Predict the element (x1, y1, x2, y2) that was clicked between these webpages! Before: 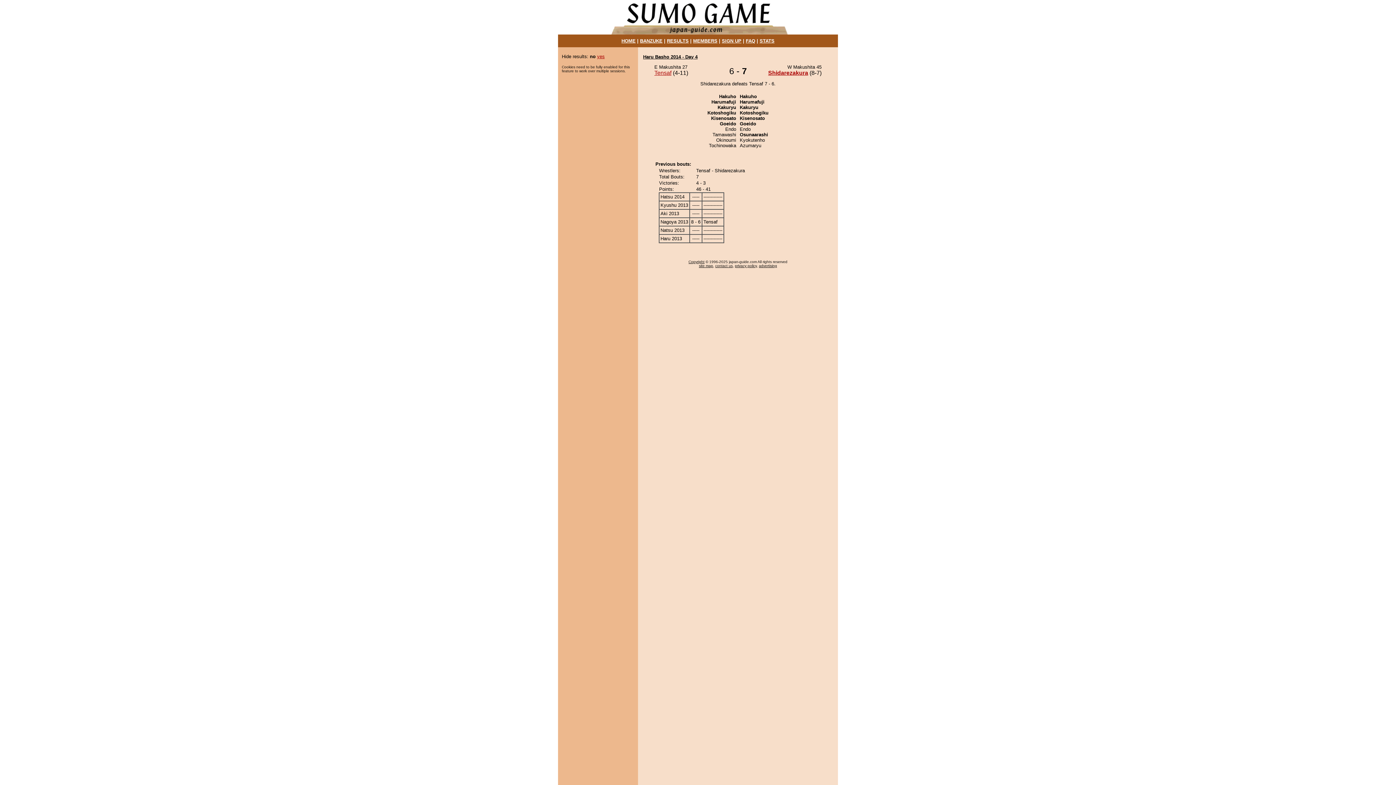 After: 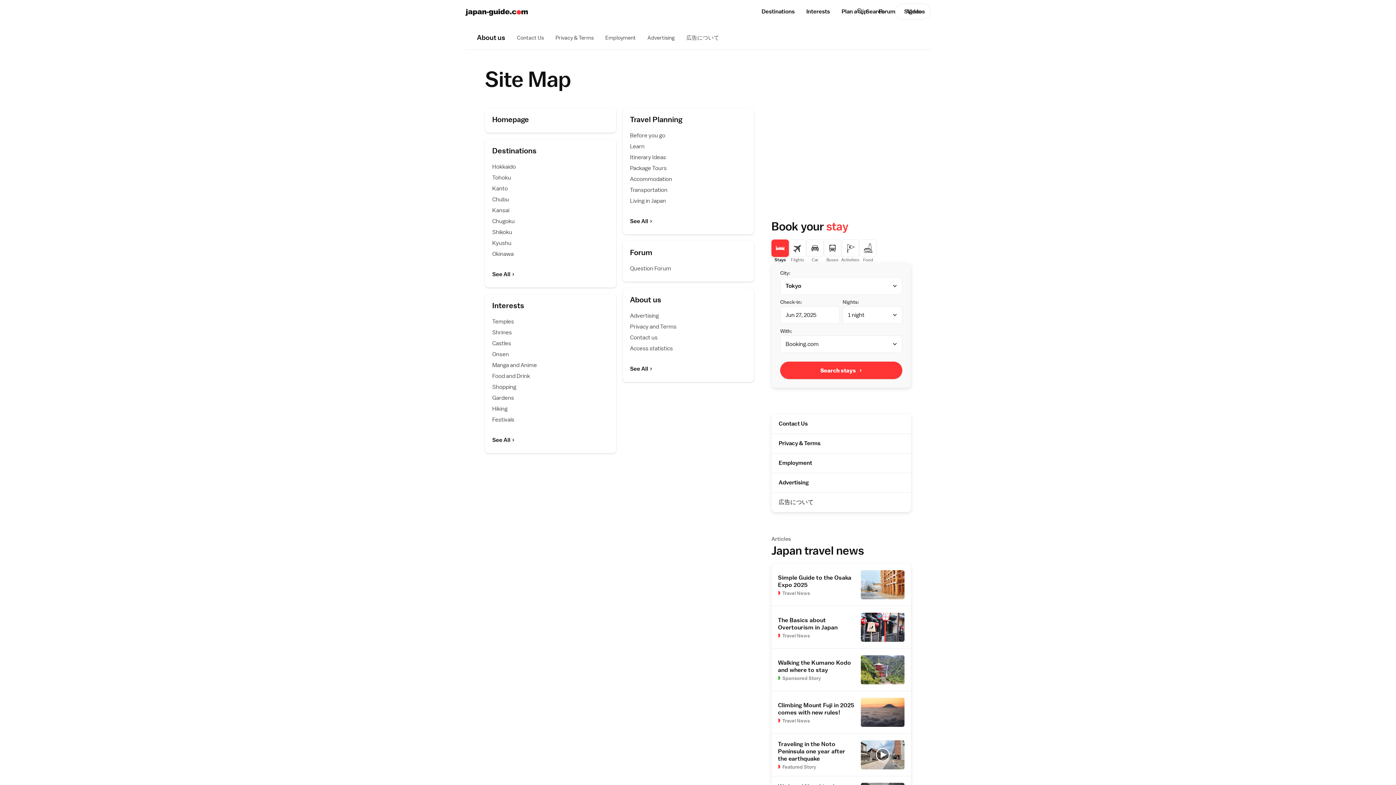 Action: bbox: (699, 264, 713, 268) label: site map